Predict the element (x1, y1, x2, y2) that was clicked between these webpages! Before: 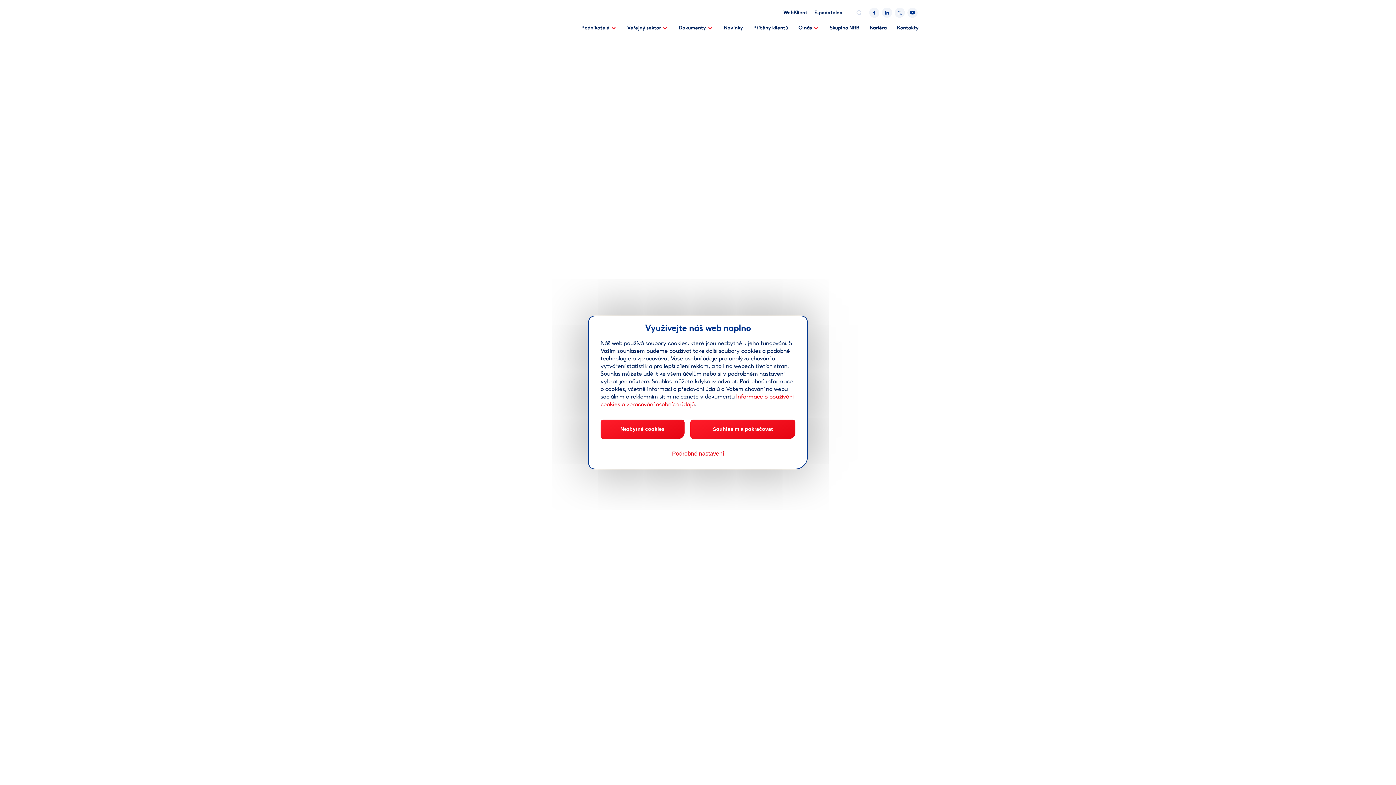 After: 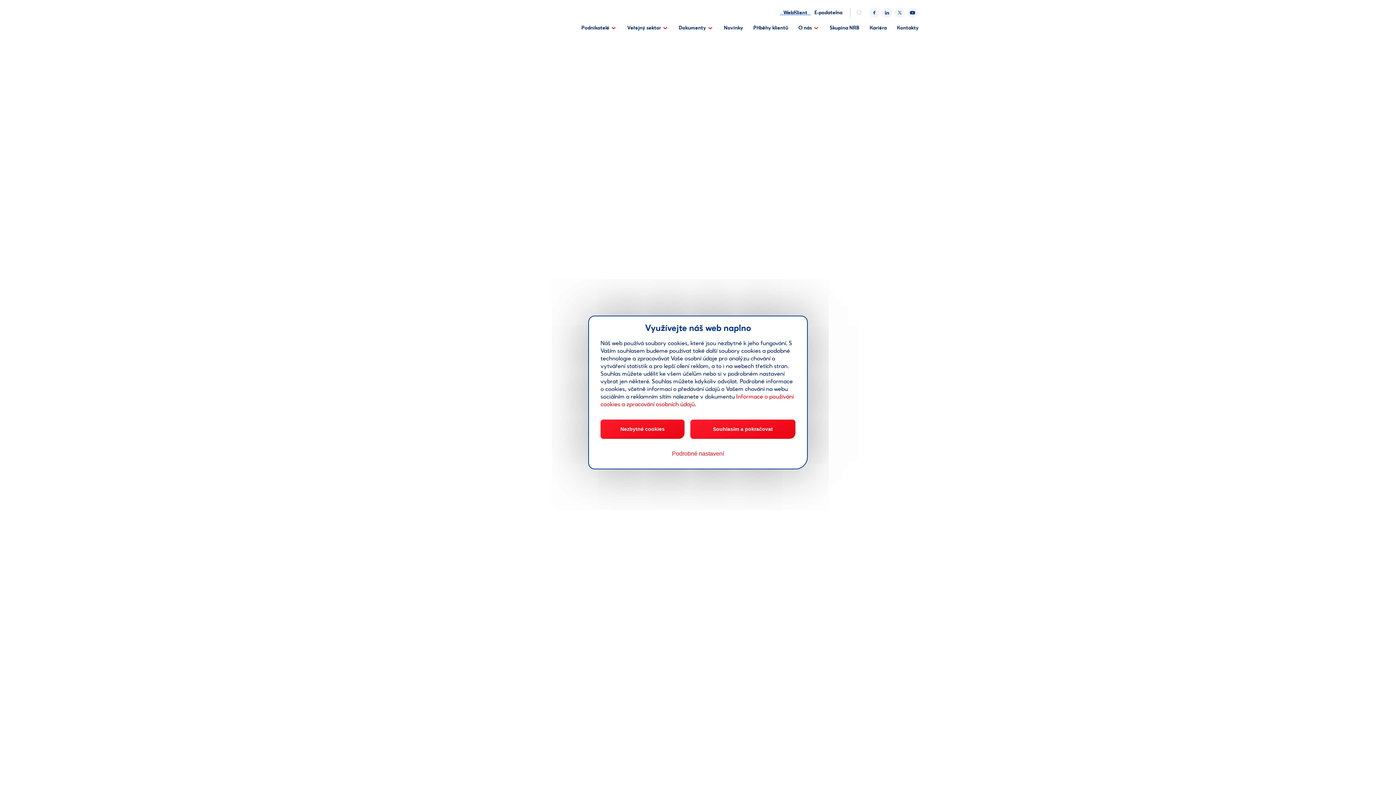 Action: bbox: (780, 6, 811, 18) label: WebKlient